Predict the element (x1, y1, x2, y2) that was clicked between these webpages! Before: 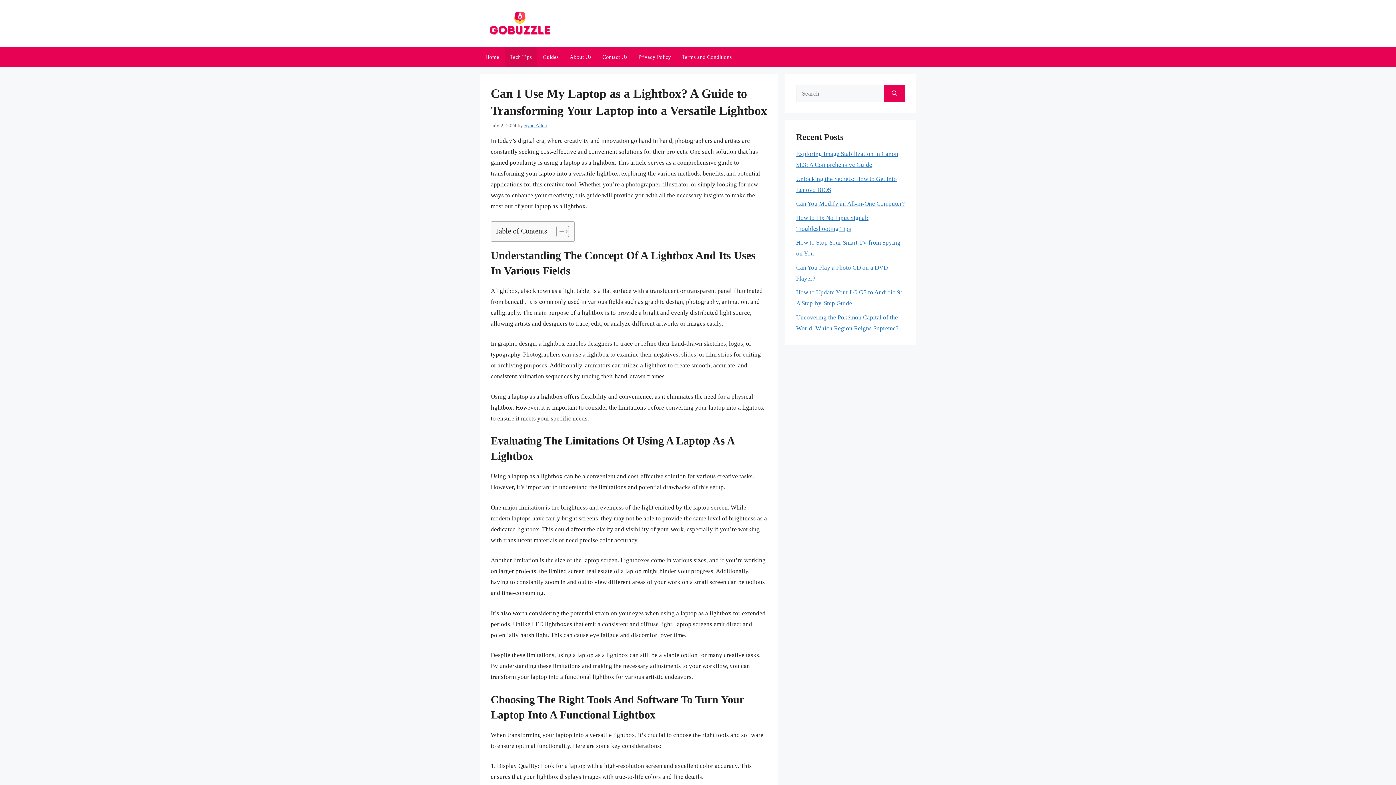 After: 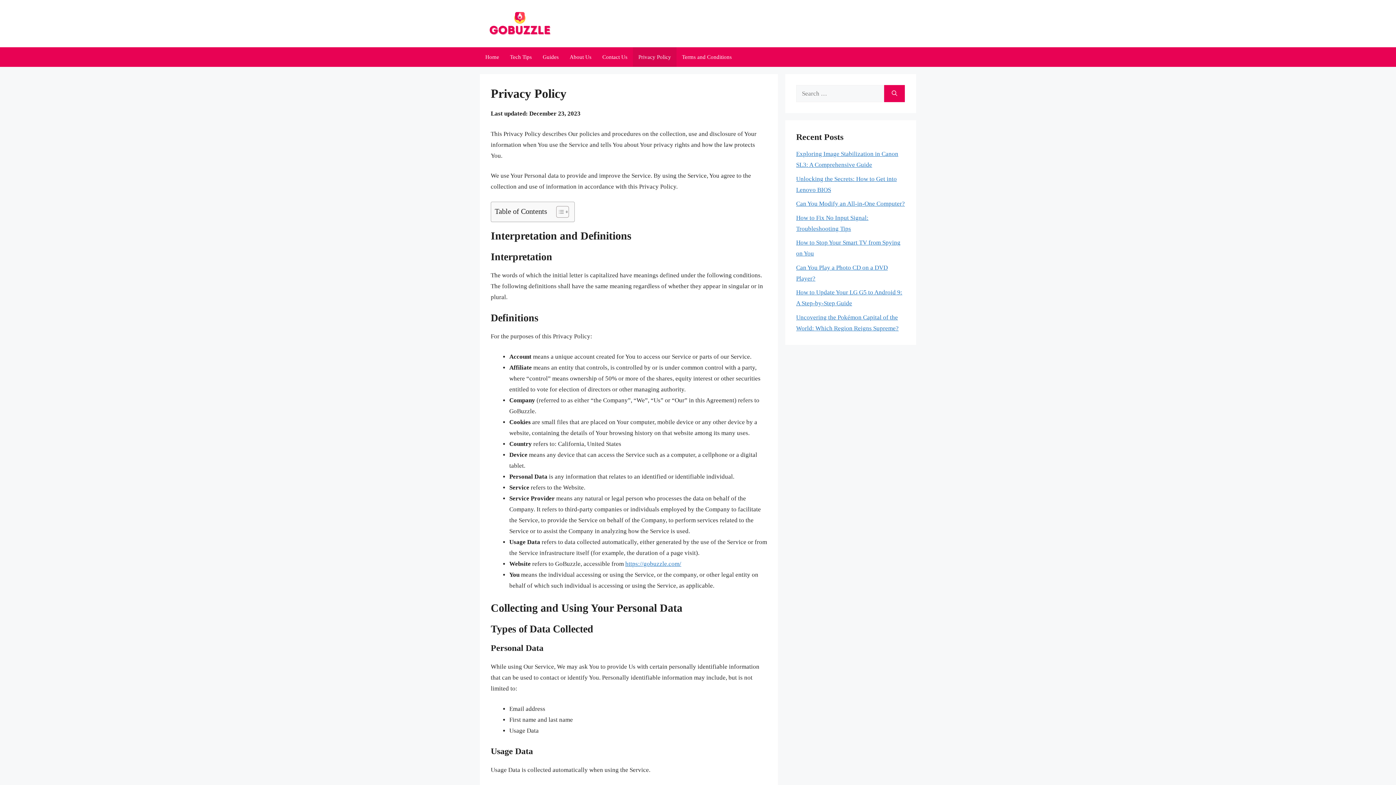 Action: bbox: (633, 47, 676, 66) label: Privacy Policy